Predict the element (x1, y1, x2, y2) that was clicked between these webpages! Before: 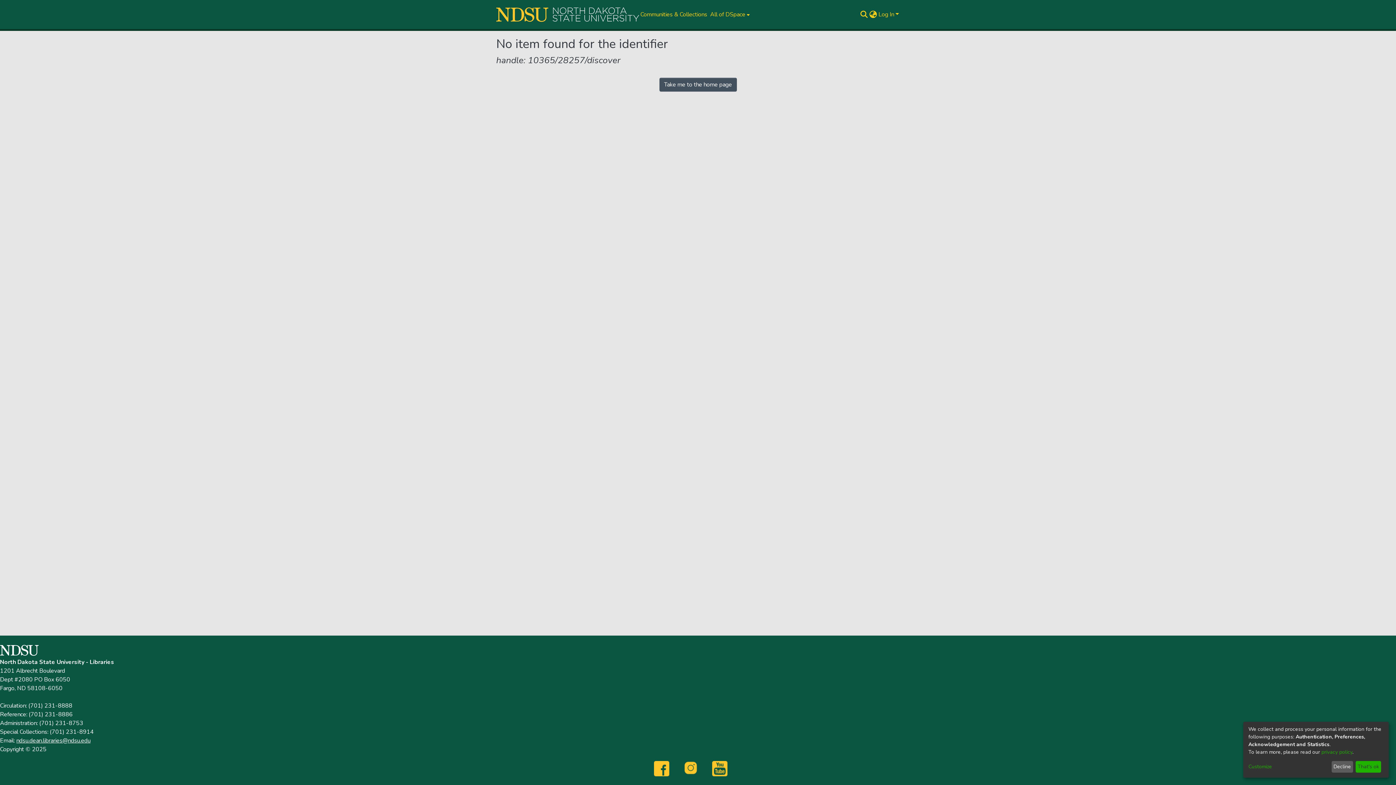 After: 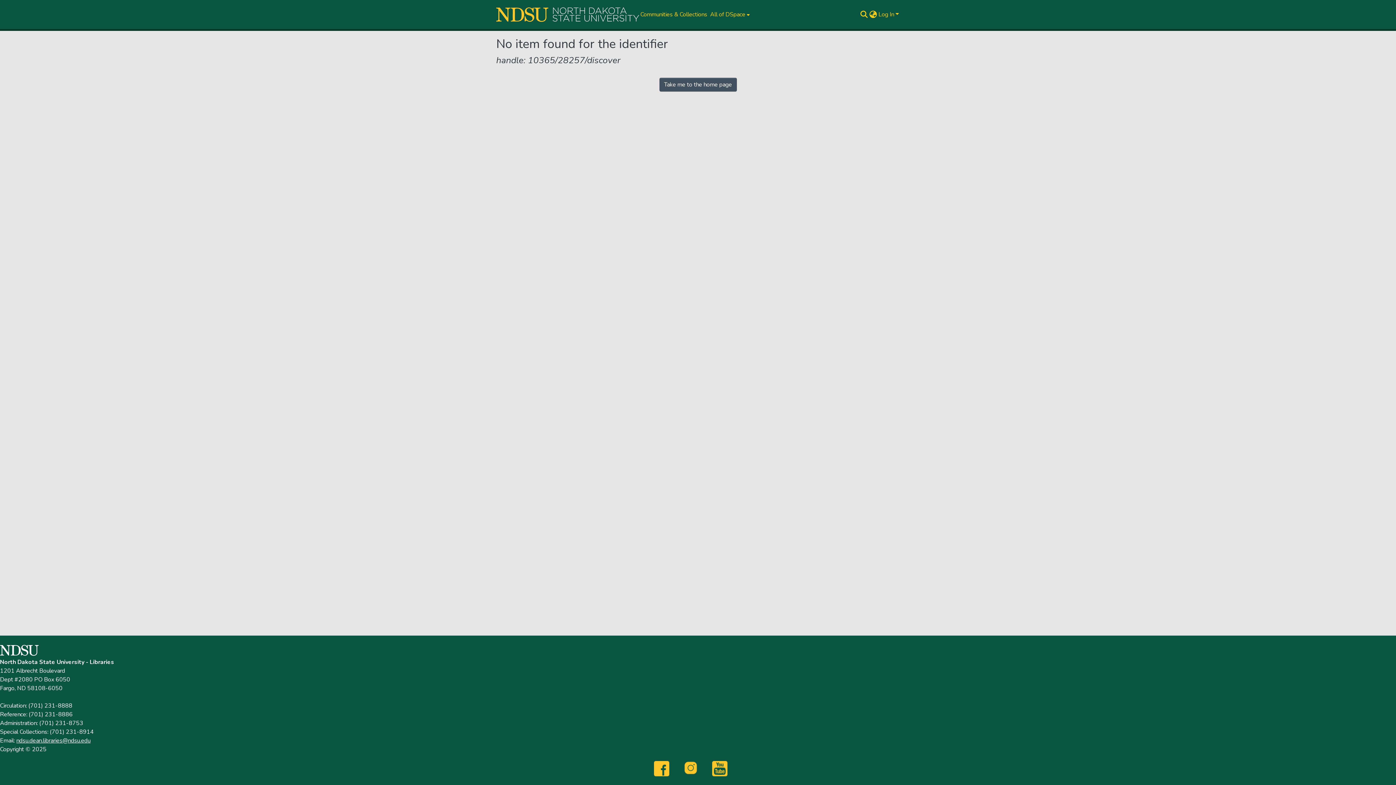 Action: label: That's ok bbox: (1355, 761, 1381, 773)